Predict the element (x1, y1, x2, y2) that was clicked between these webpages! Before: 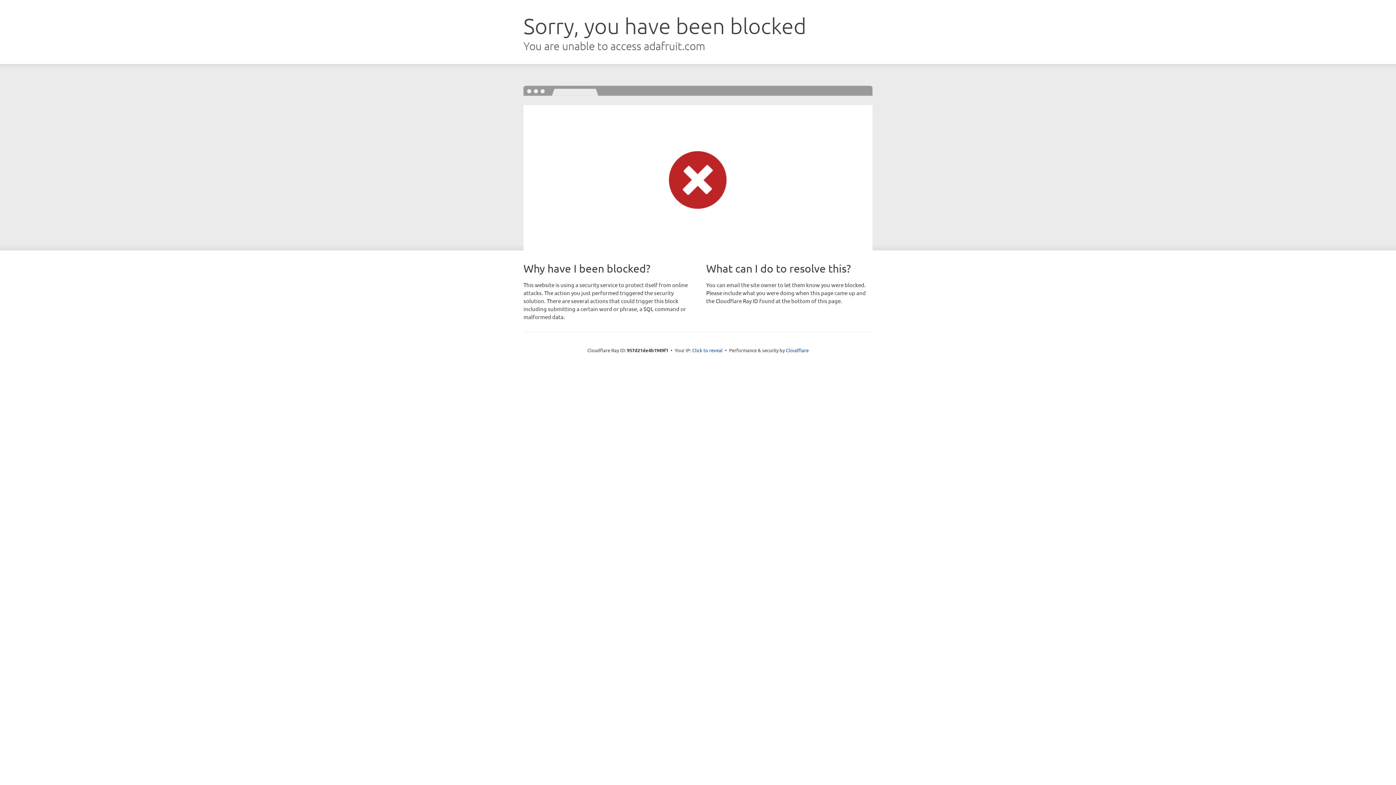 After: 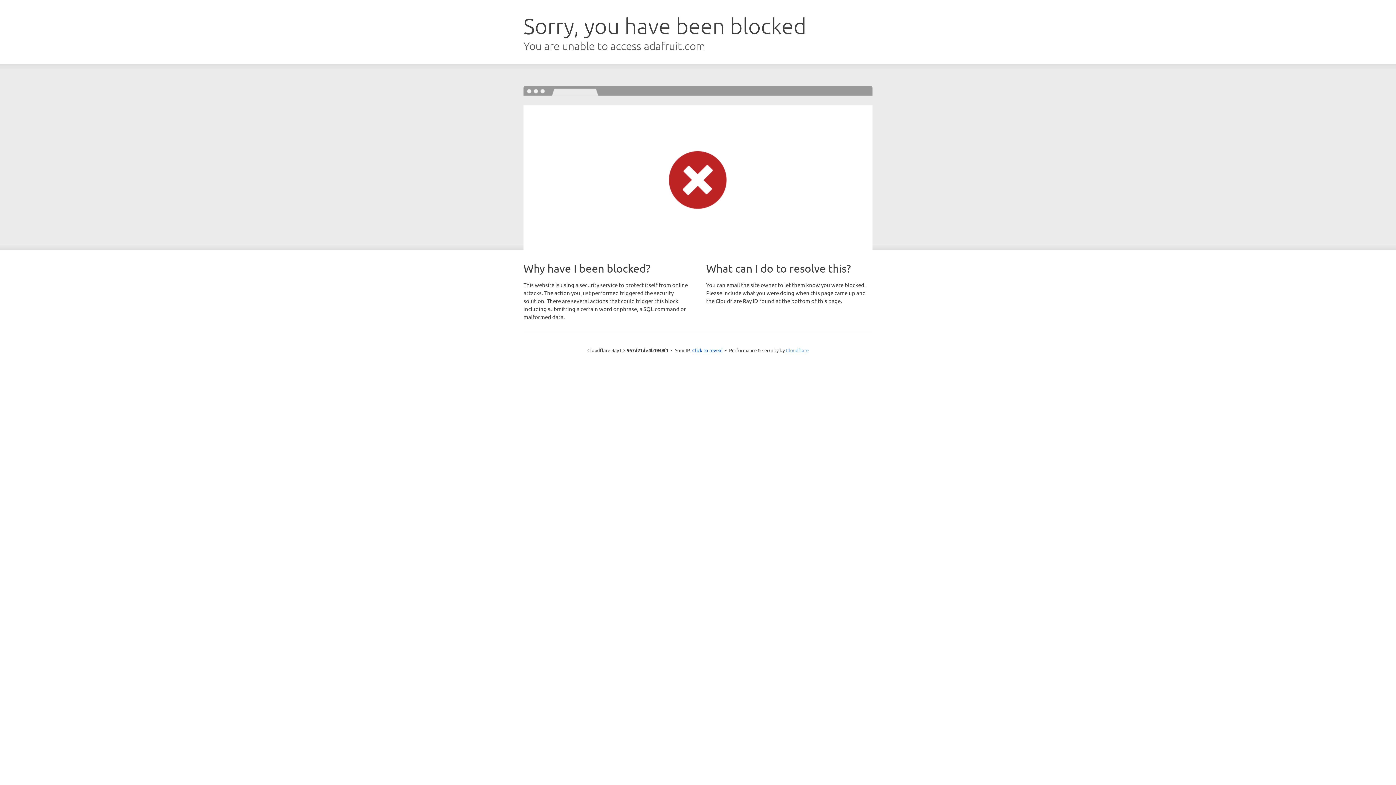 Action: label: Cloudflare bbox: (786, 347, 808, 353)